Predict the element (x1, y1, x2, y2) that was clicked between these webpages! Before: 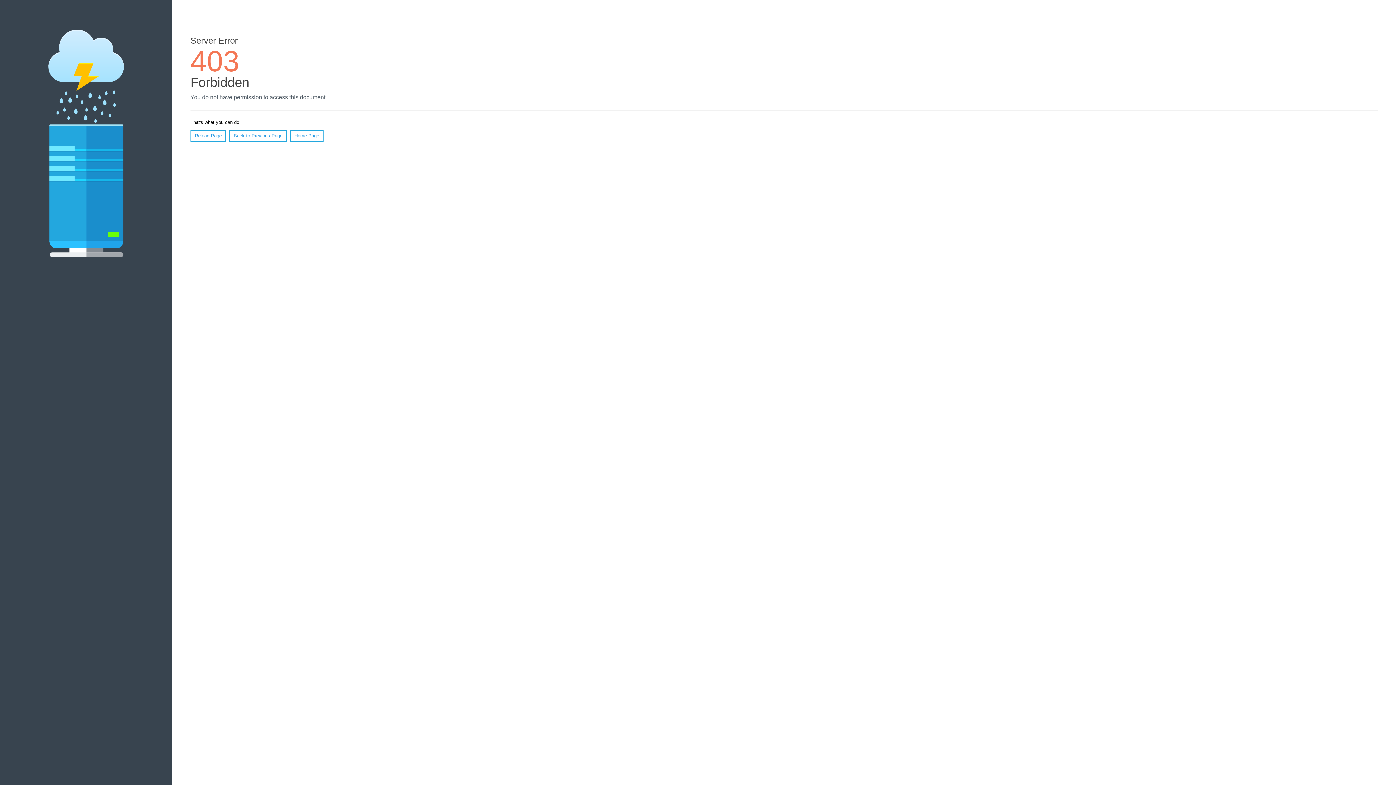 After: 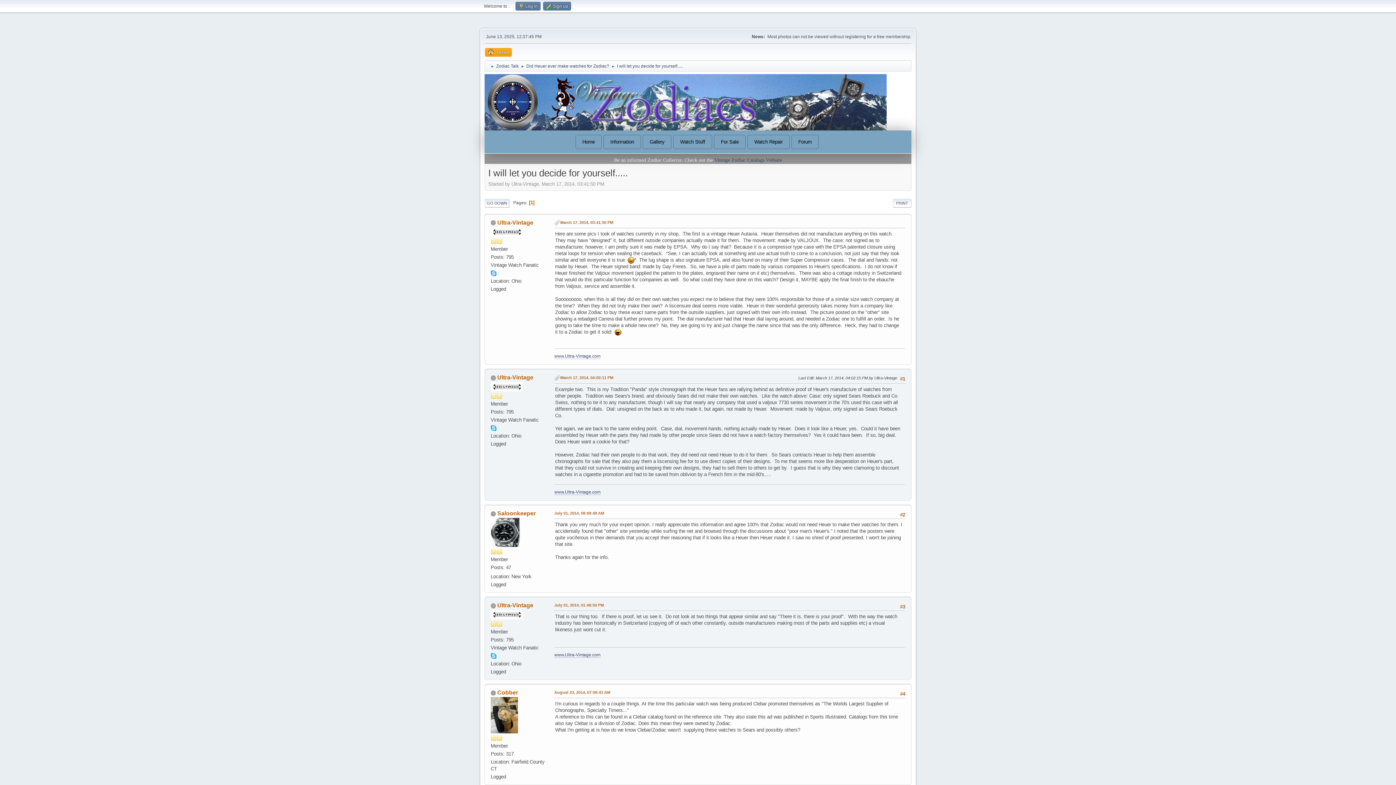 Action: bbox: (190, 130, 226, 141) label: Reload Page